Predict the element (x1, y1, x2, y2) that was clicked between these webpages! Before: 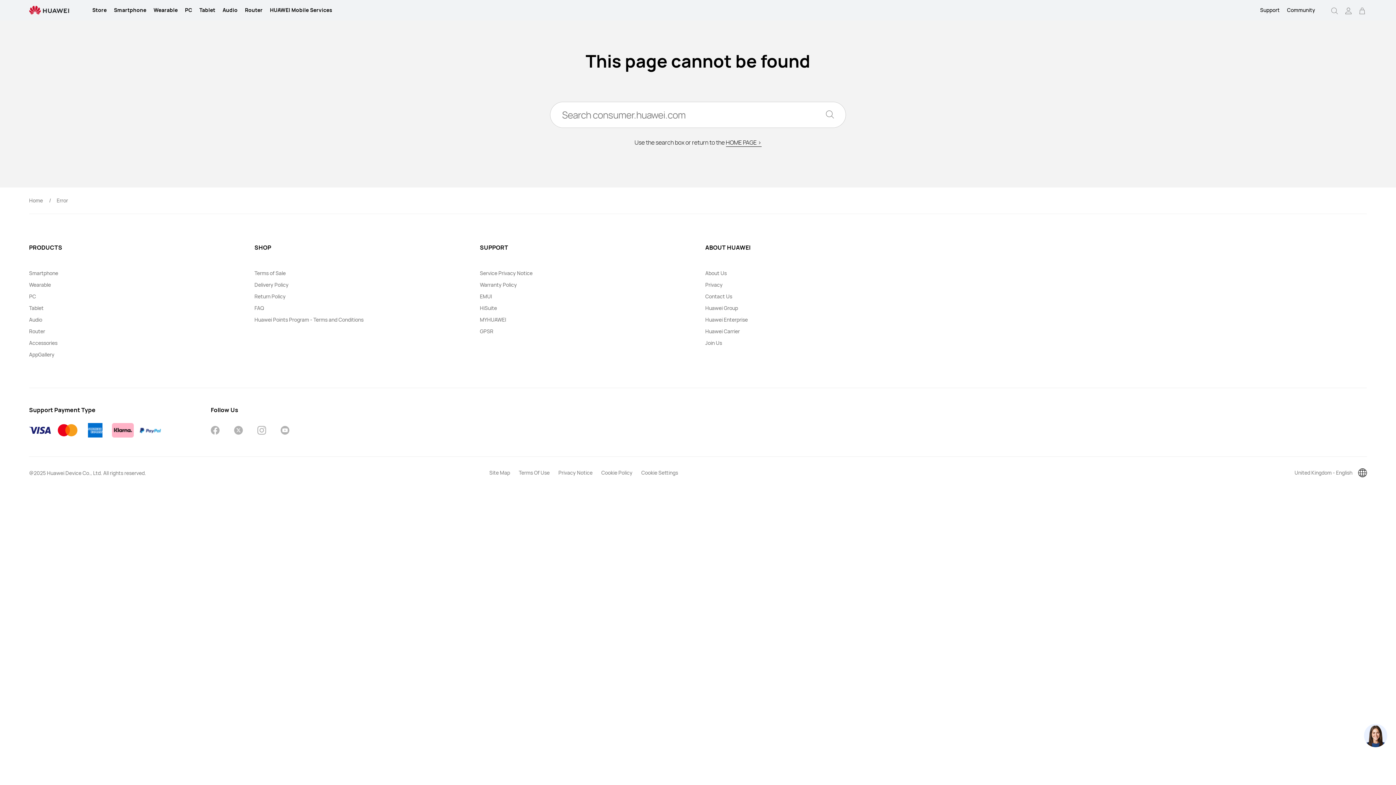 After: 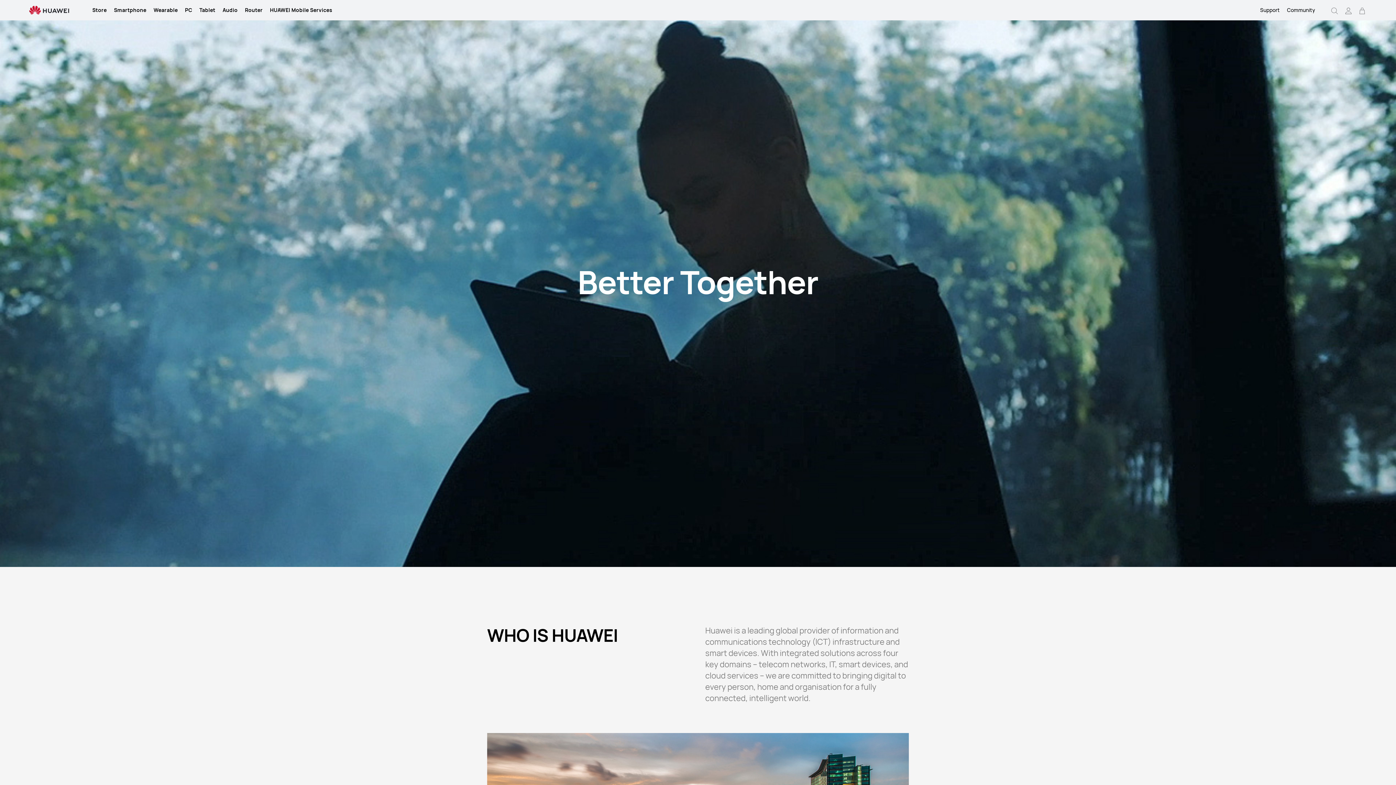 Action: bbox: (705, 269, 726, 276) label: About Us